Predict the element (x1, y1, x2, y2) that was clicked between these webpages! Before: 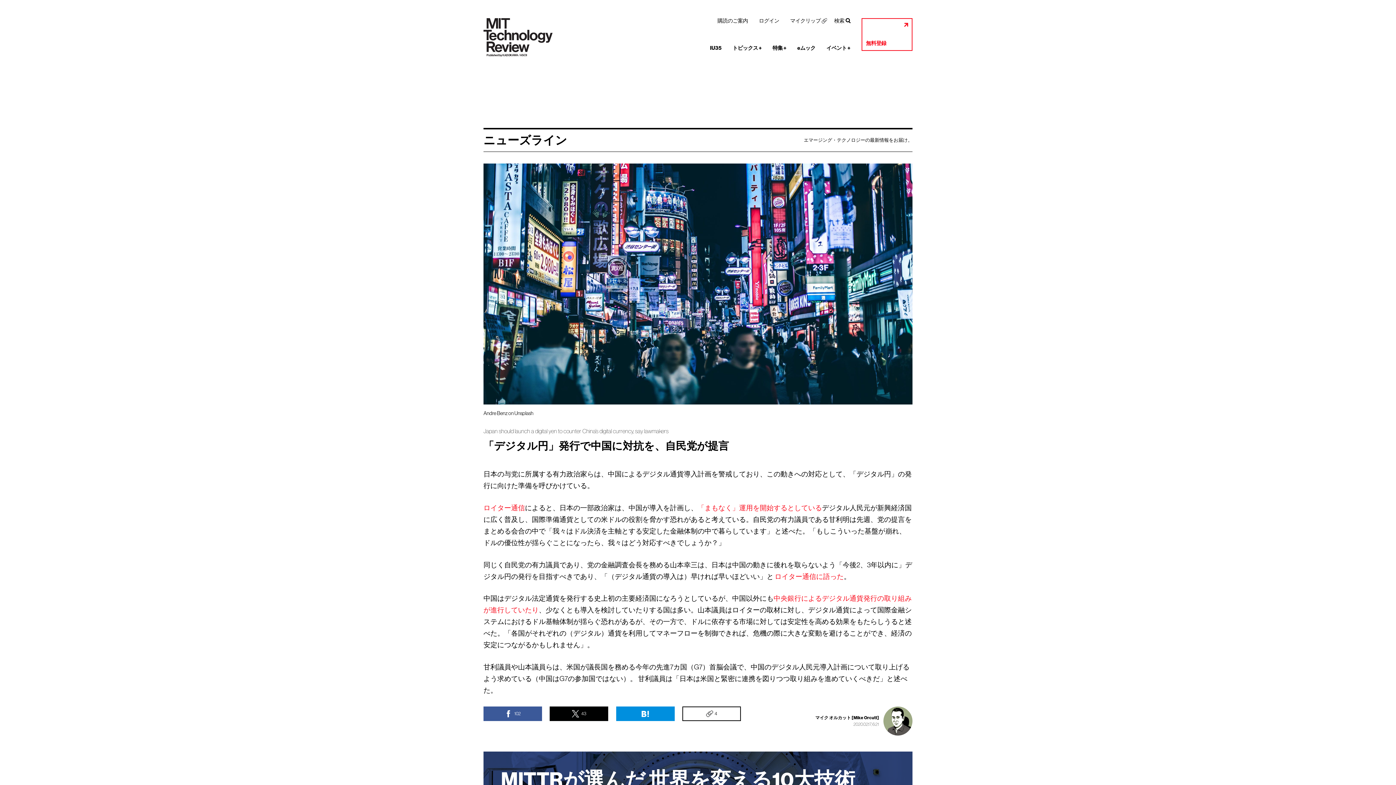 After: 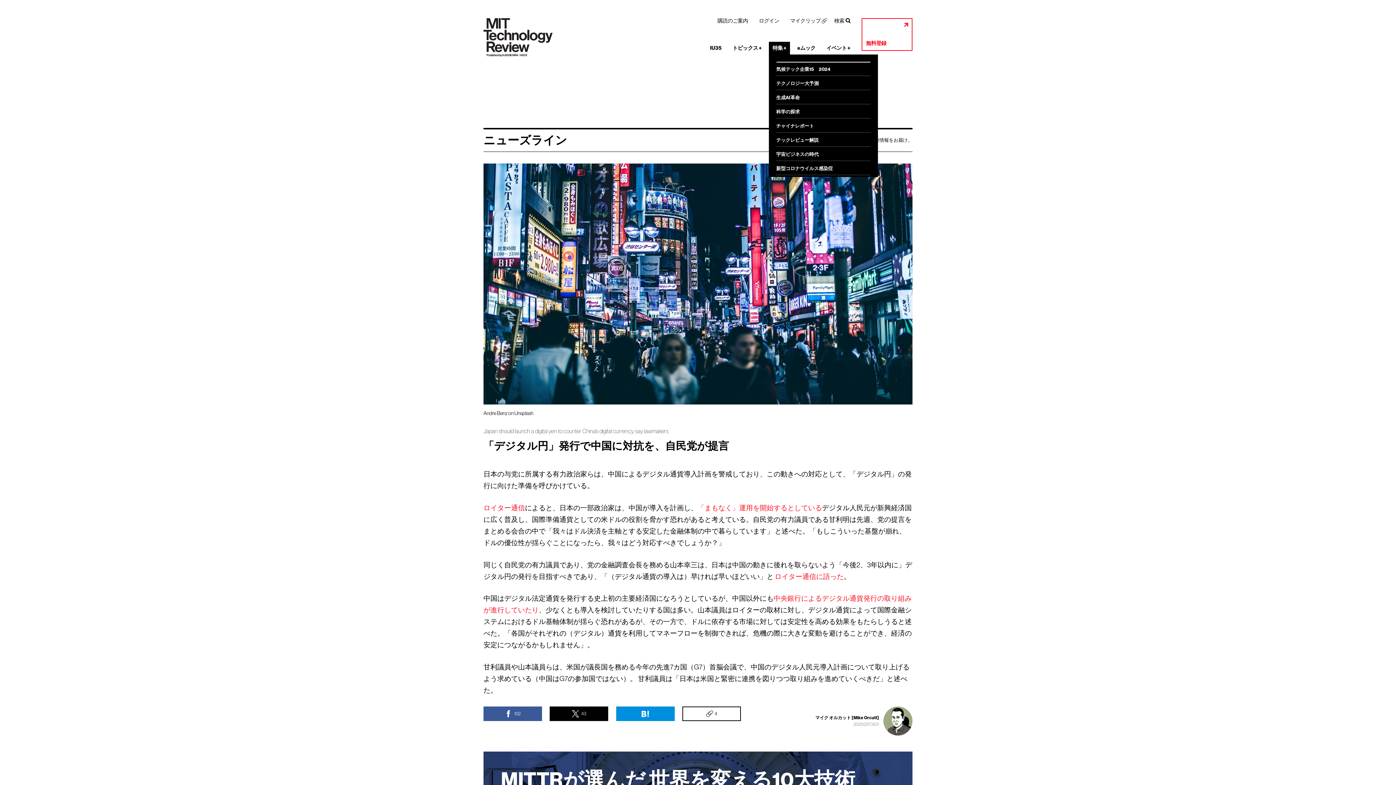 Action: label: 特集 + bbox: (769, 41, 790, 54)